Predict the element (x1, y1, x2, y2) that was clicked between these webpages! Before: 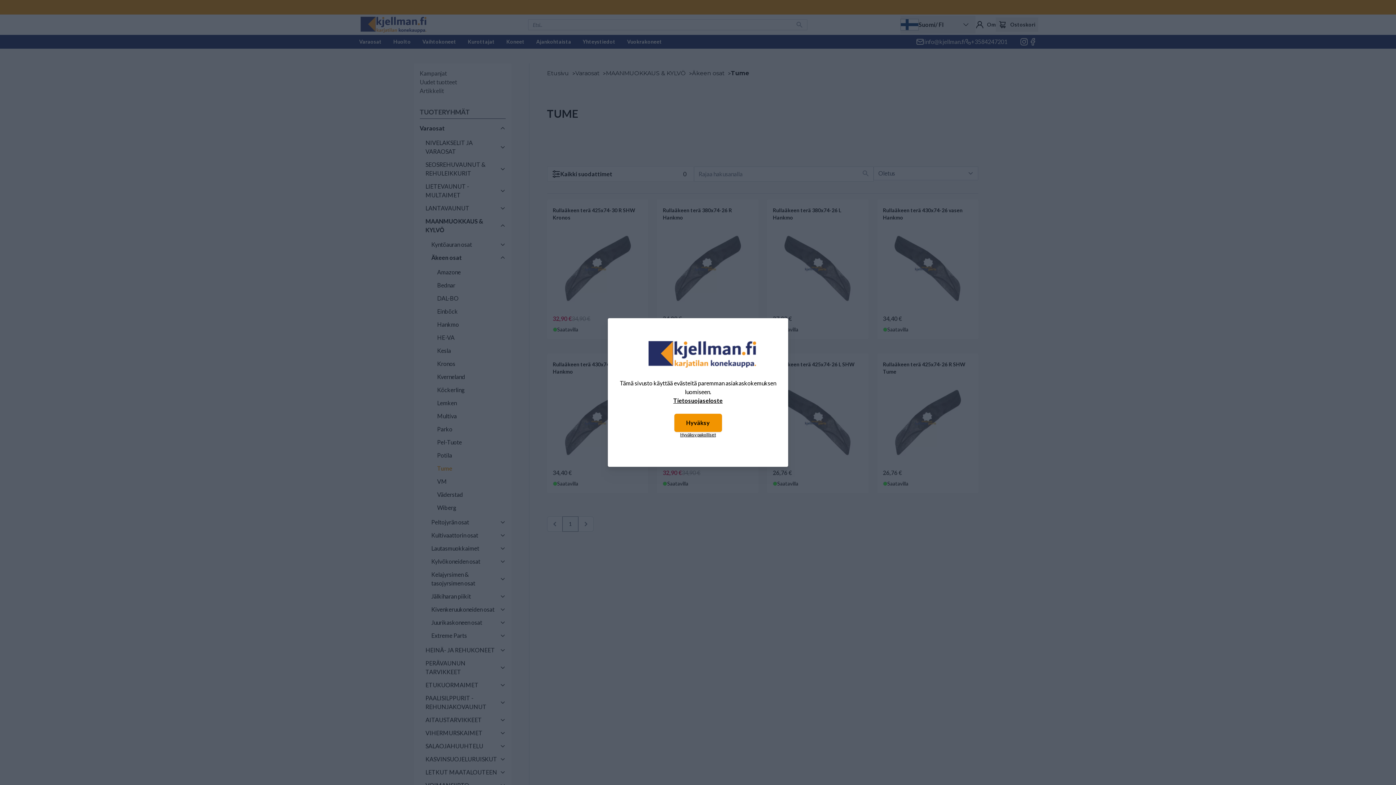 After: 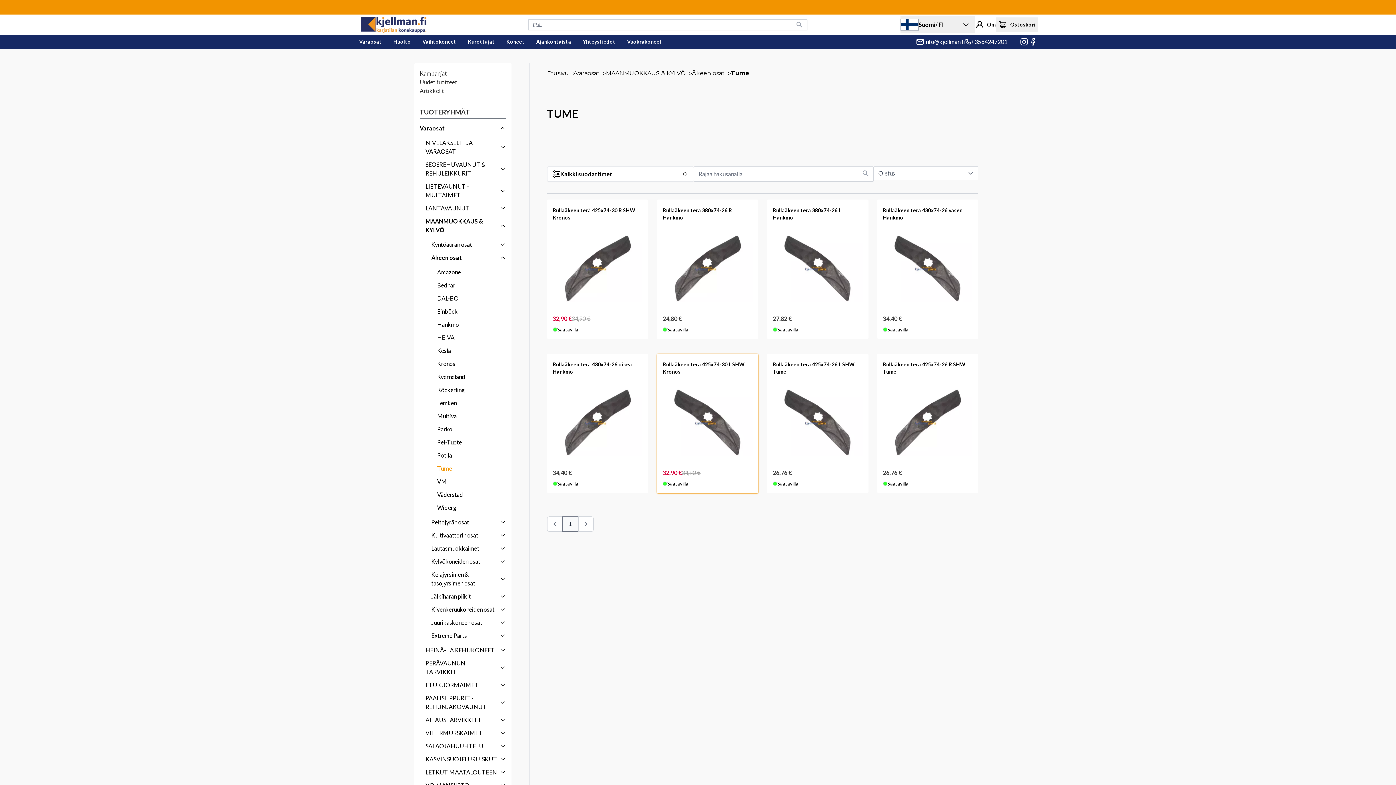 Action: bbox: (674, 414, 722, 432) label: Hyväksy